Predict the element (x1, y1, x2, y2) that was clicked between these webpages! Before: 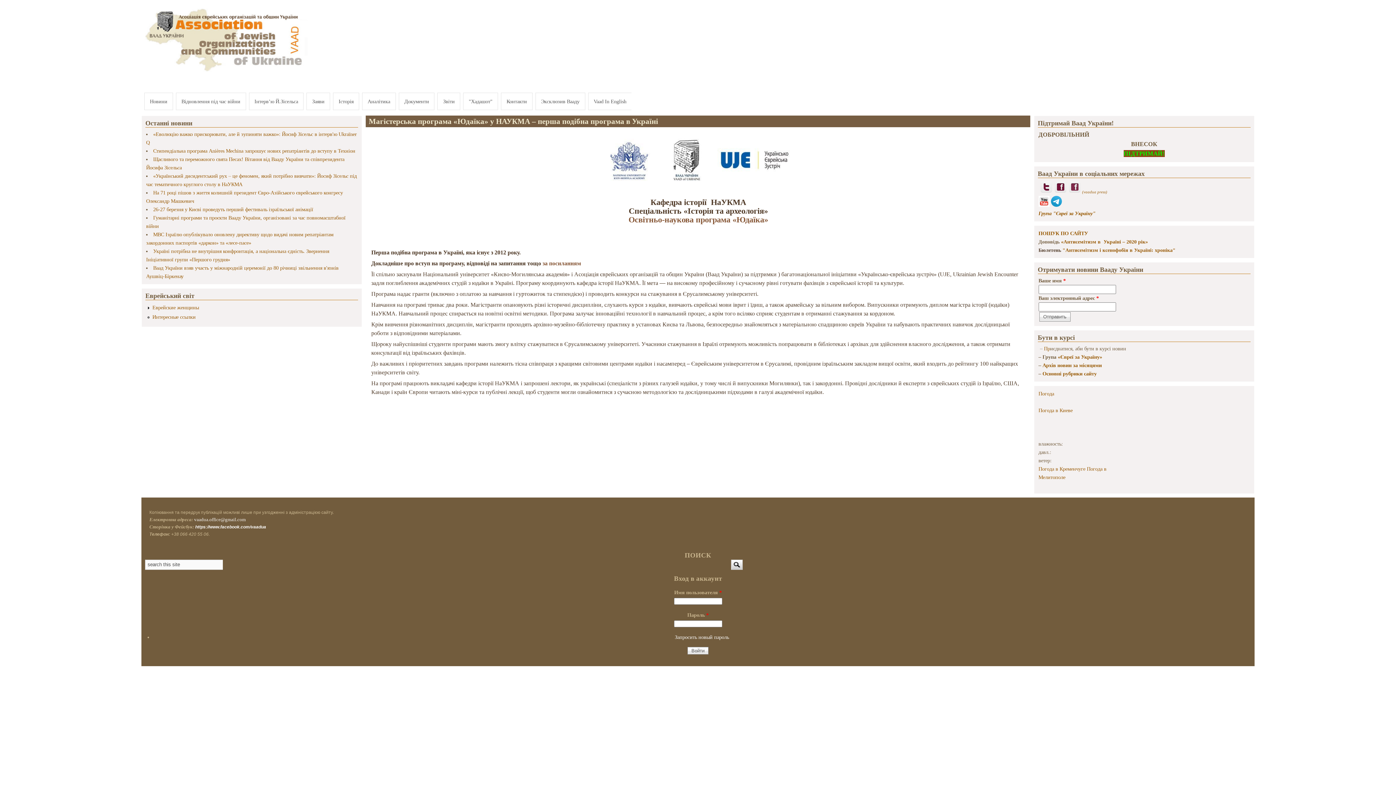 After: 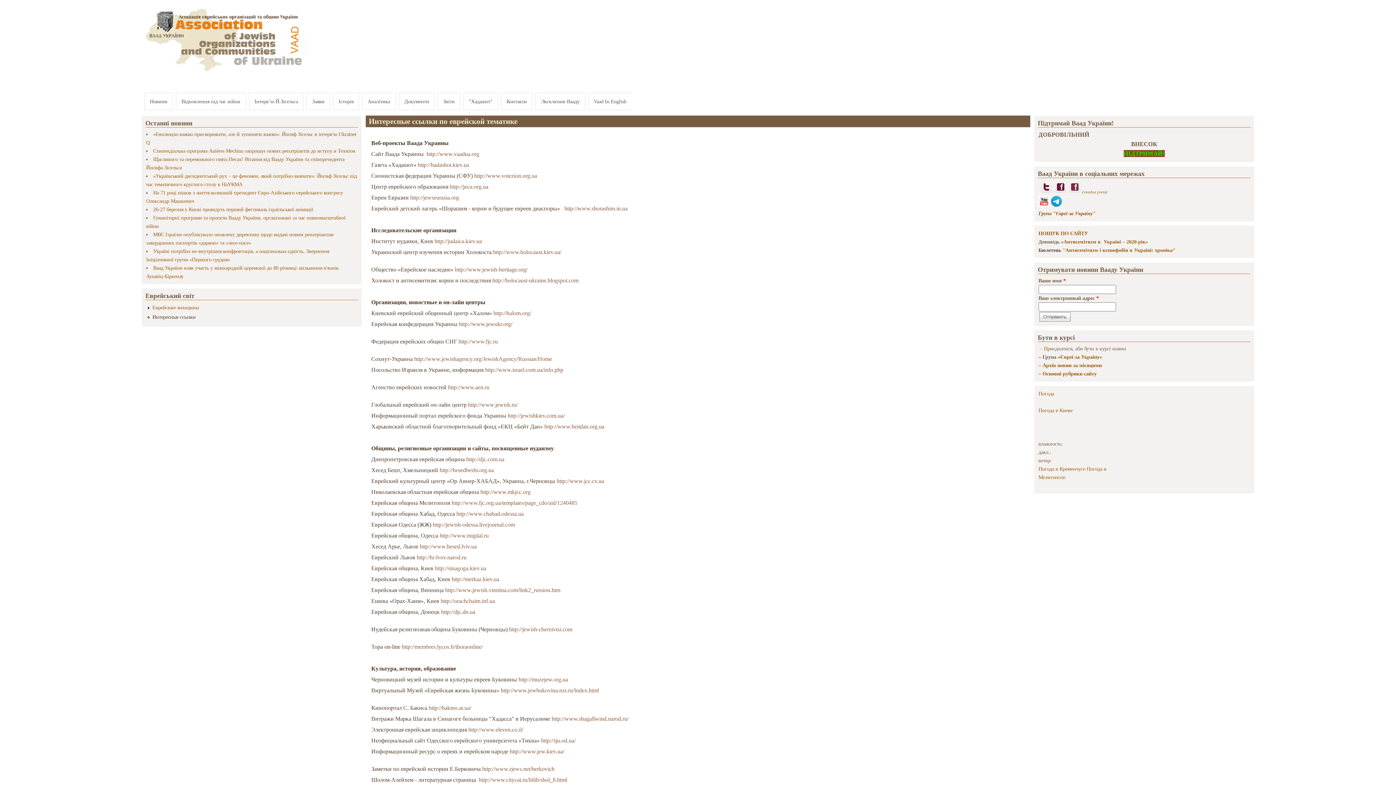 Action: bbox: (152, 314, 195, 320) label: Интересные ссылки